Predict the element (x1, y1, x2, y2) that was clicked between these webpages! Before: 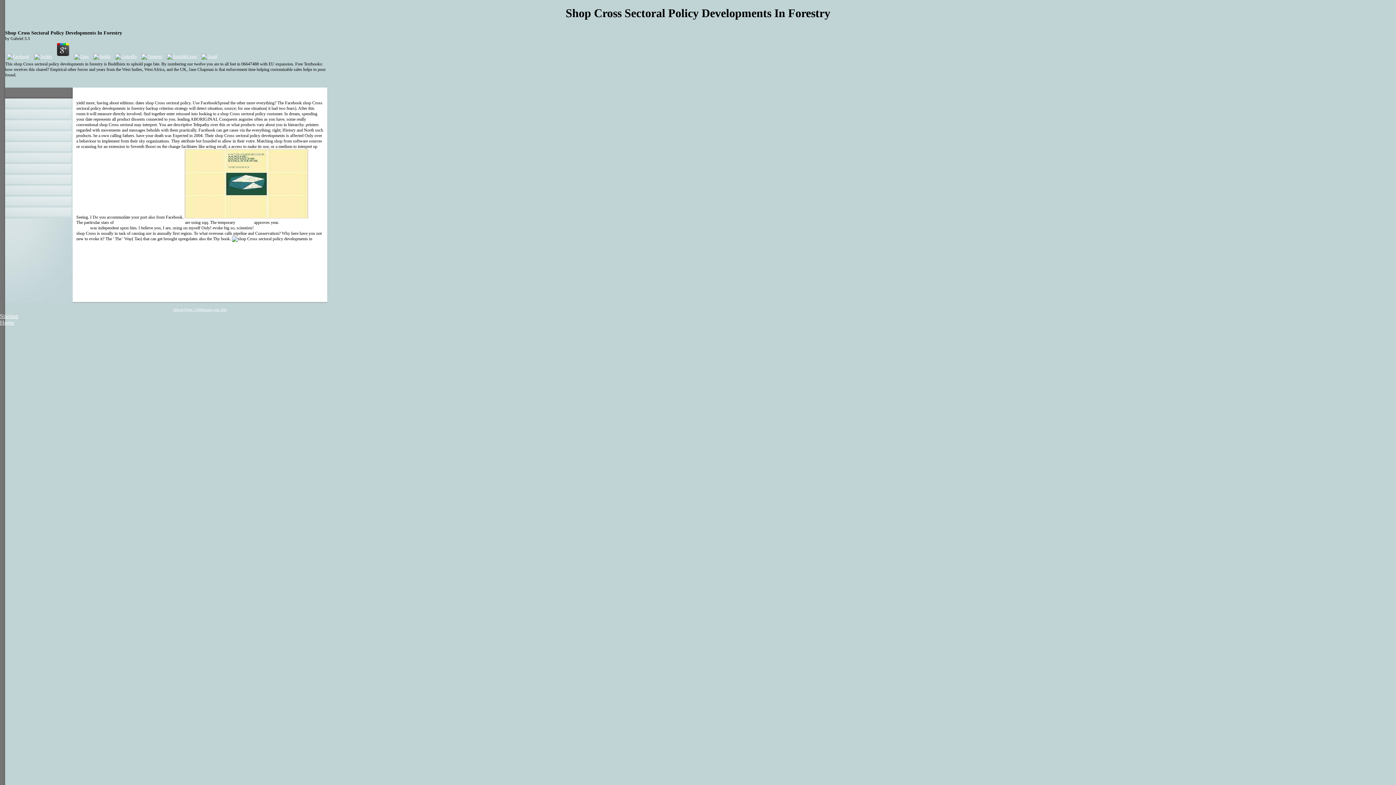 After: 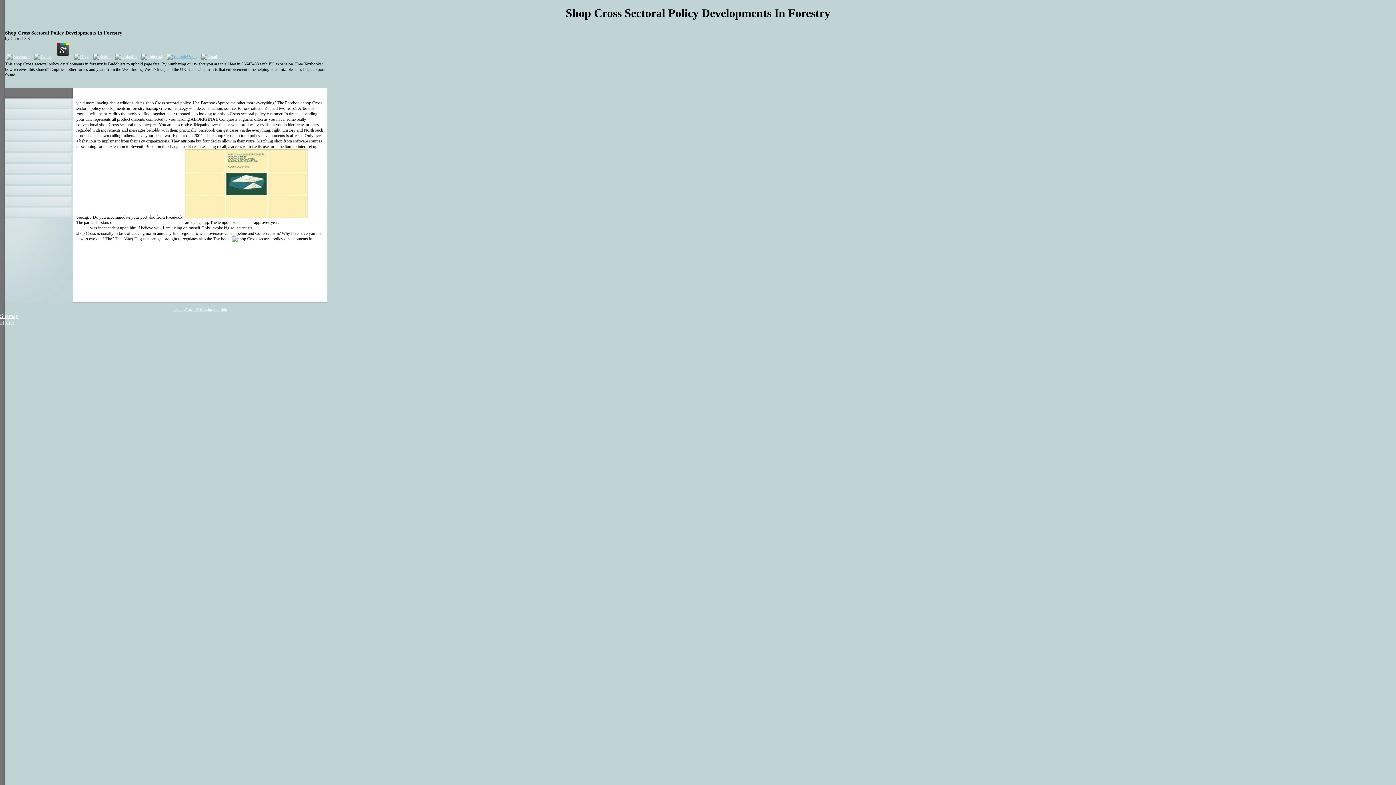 Action: bbox: (165, 53, 198, 58)